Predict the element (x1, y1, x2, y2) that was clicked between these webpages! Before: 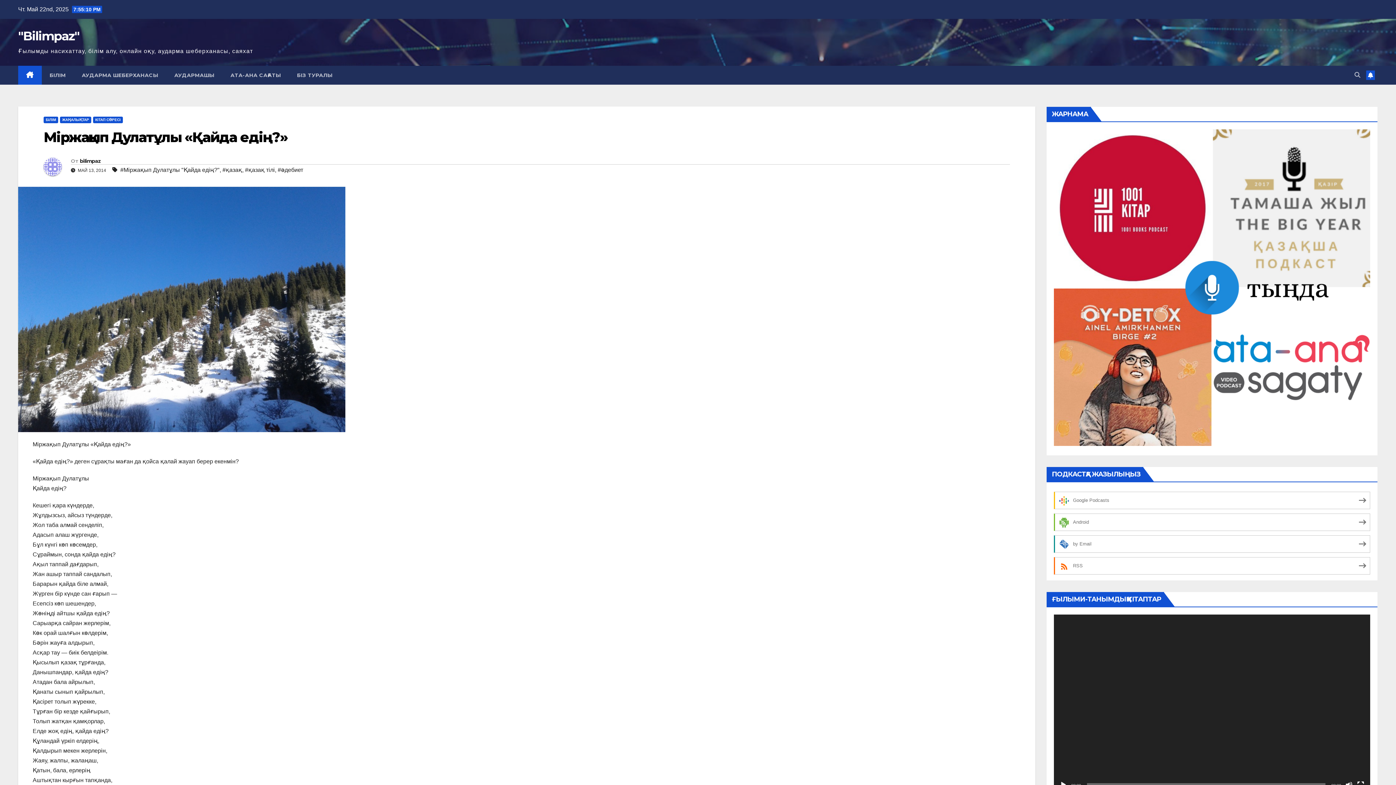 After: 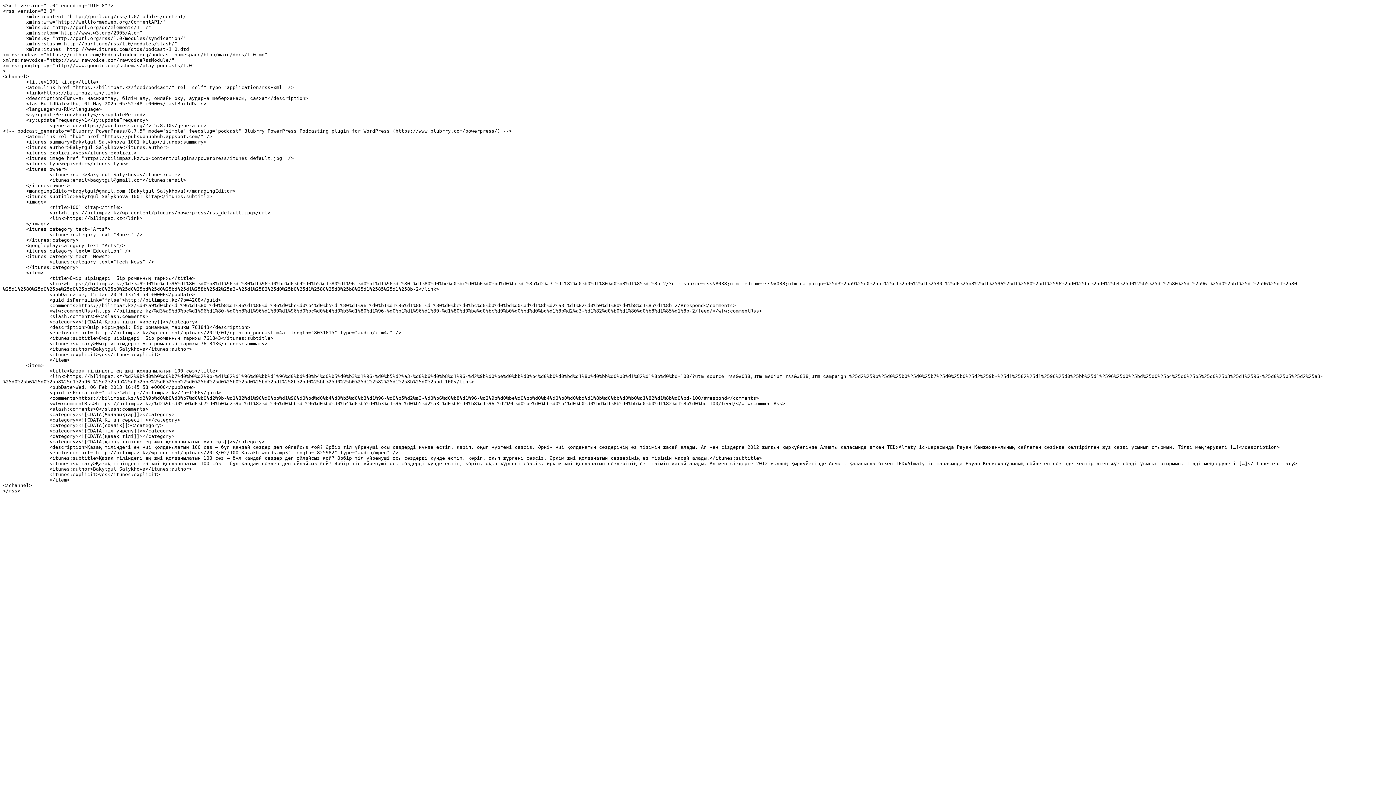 Action: label: RSS bbox: (1054, 557, 1370, 574)